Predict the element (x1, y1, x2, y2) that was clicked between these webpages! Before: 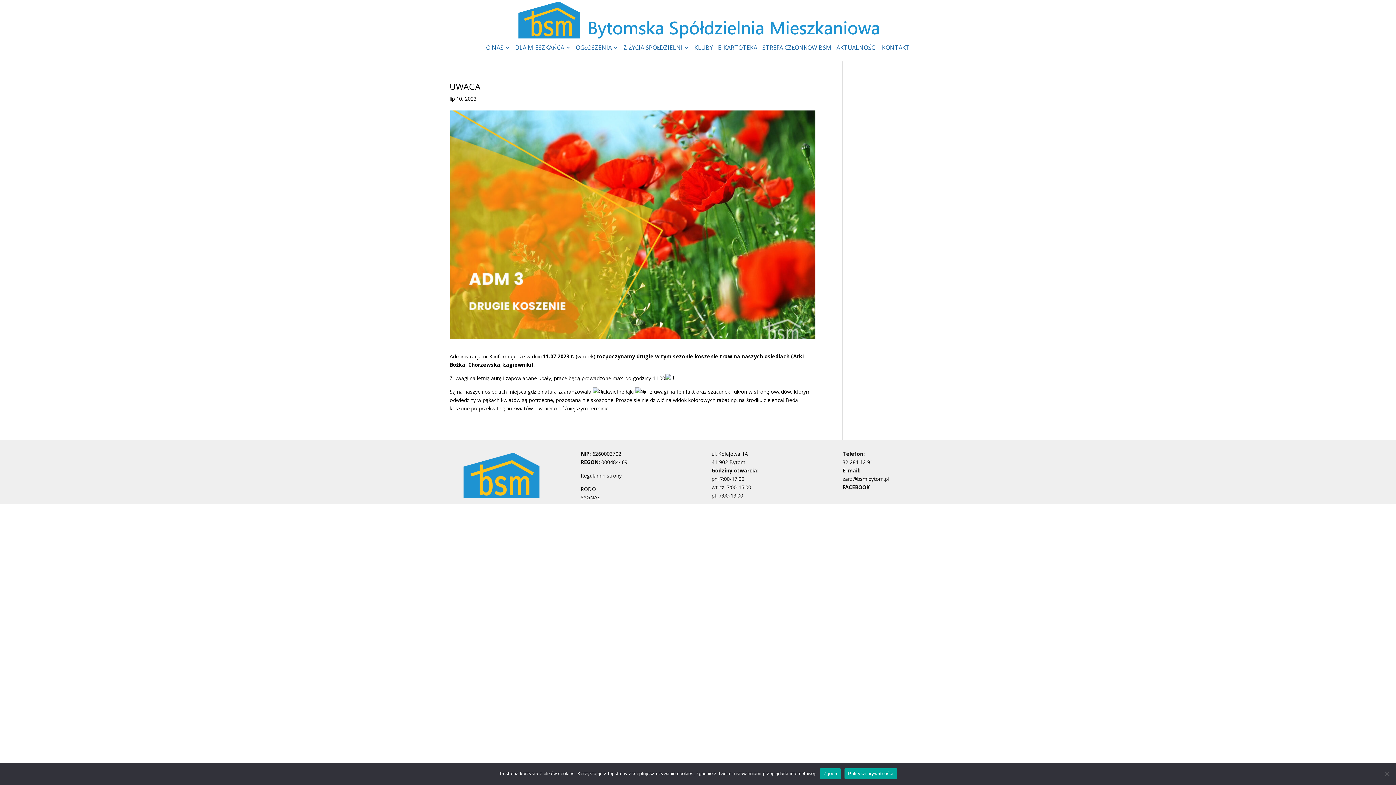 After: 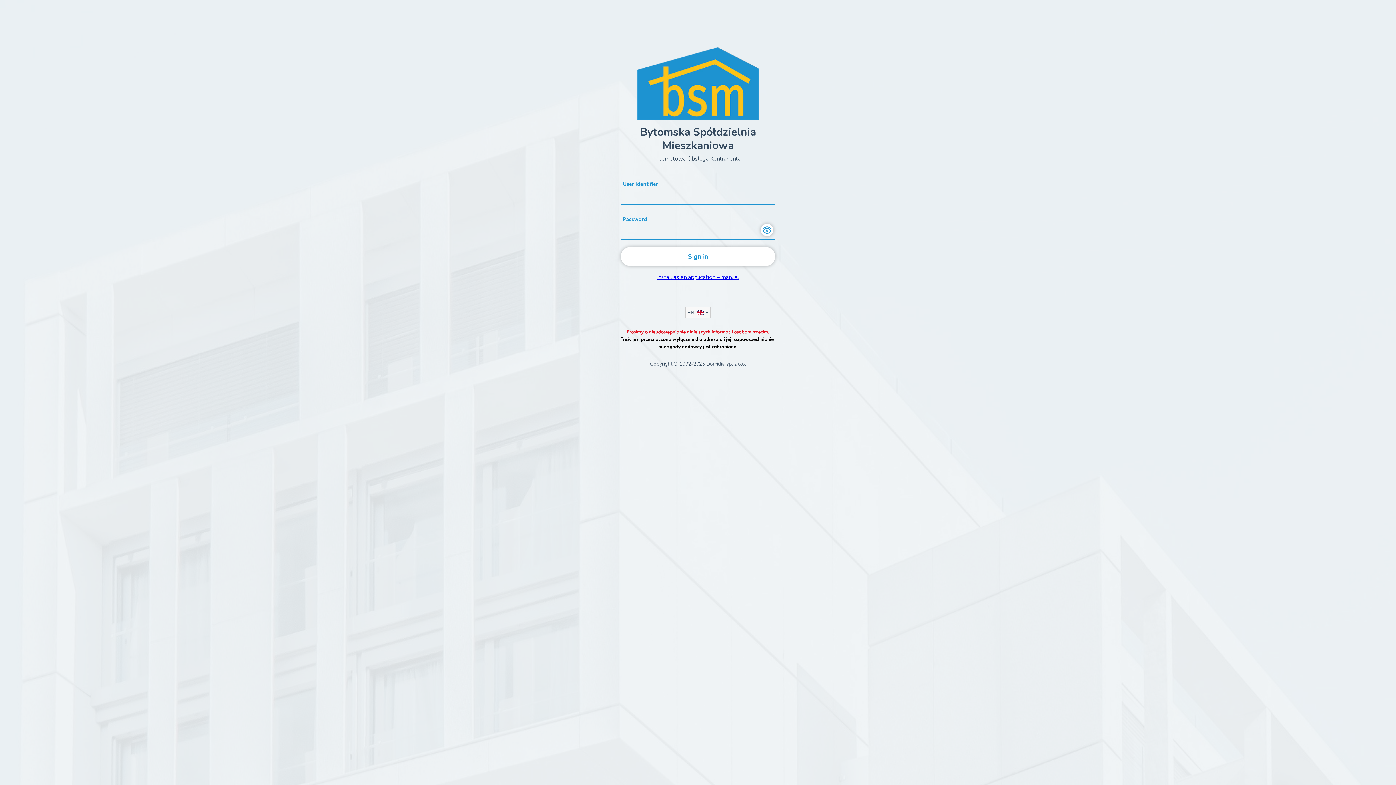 Action: label: E-KARTOTEKA bbox: (718, 45, 757, 61)